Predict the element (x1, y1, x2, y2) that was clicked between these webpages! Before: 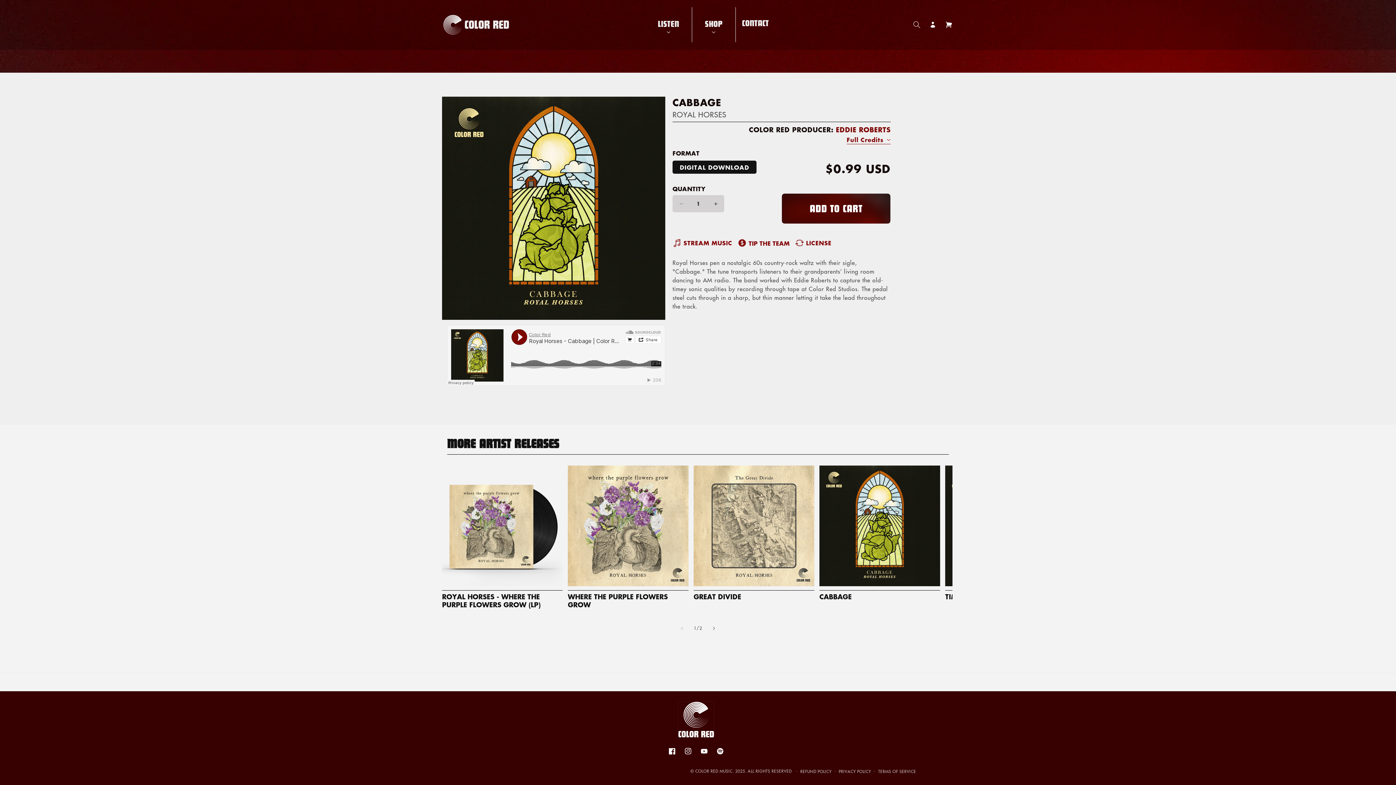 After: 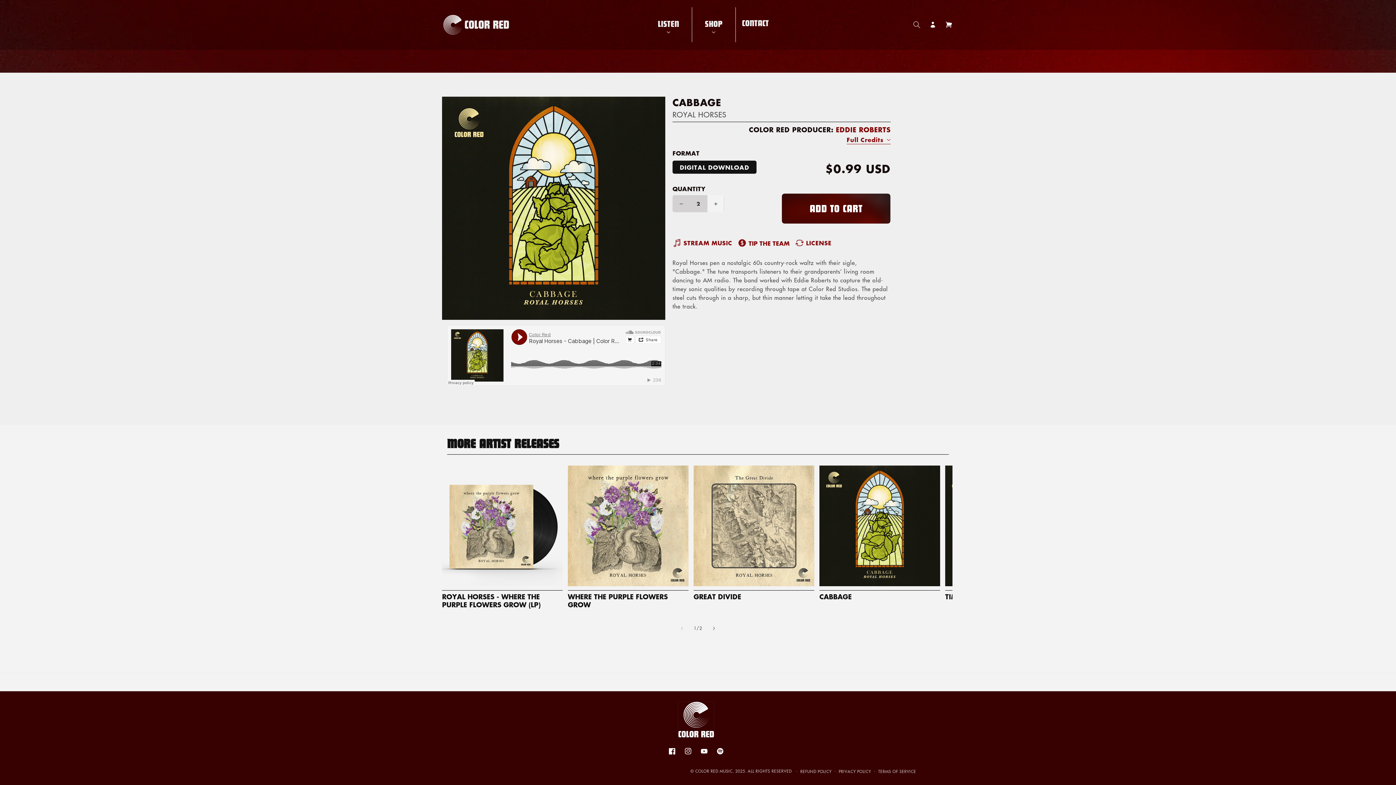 Action: label: Increase quantity for Cabbage bbox: (707, 195, 724, 212)